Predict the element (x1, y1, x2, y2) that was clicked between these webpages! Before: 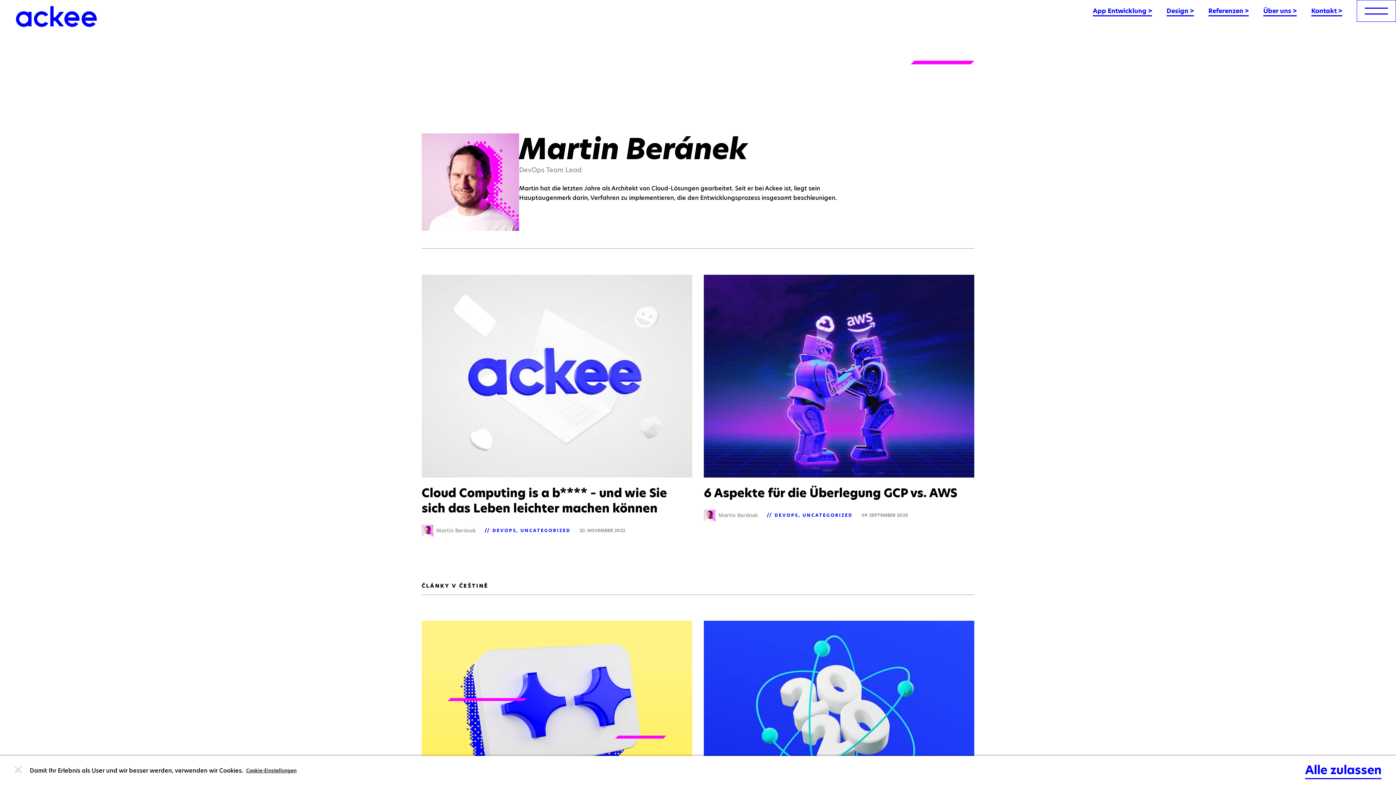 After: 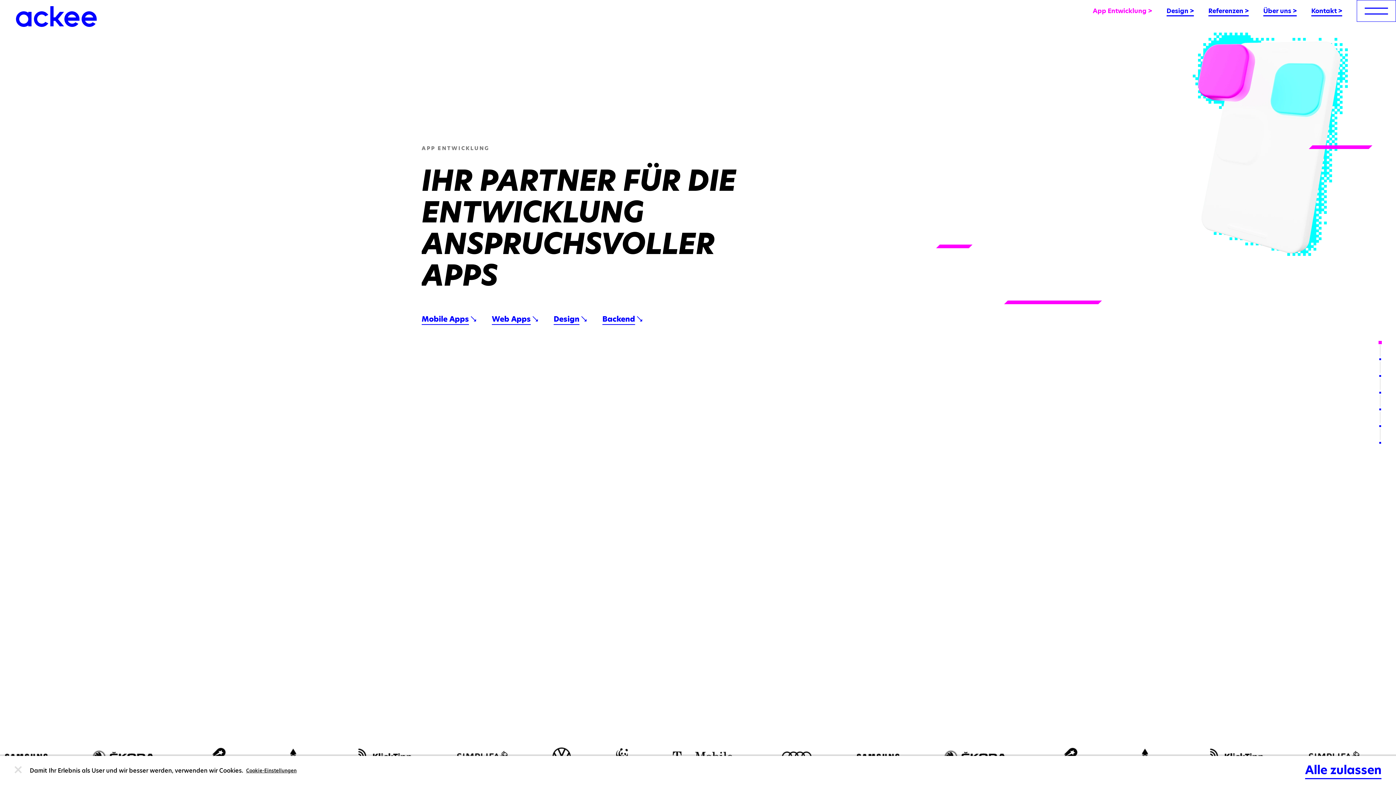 Action: bbox: (1093, 6, 1152, 16) label: App Entwicklung >